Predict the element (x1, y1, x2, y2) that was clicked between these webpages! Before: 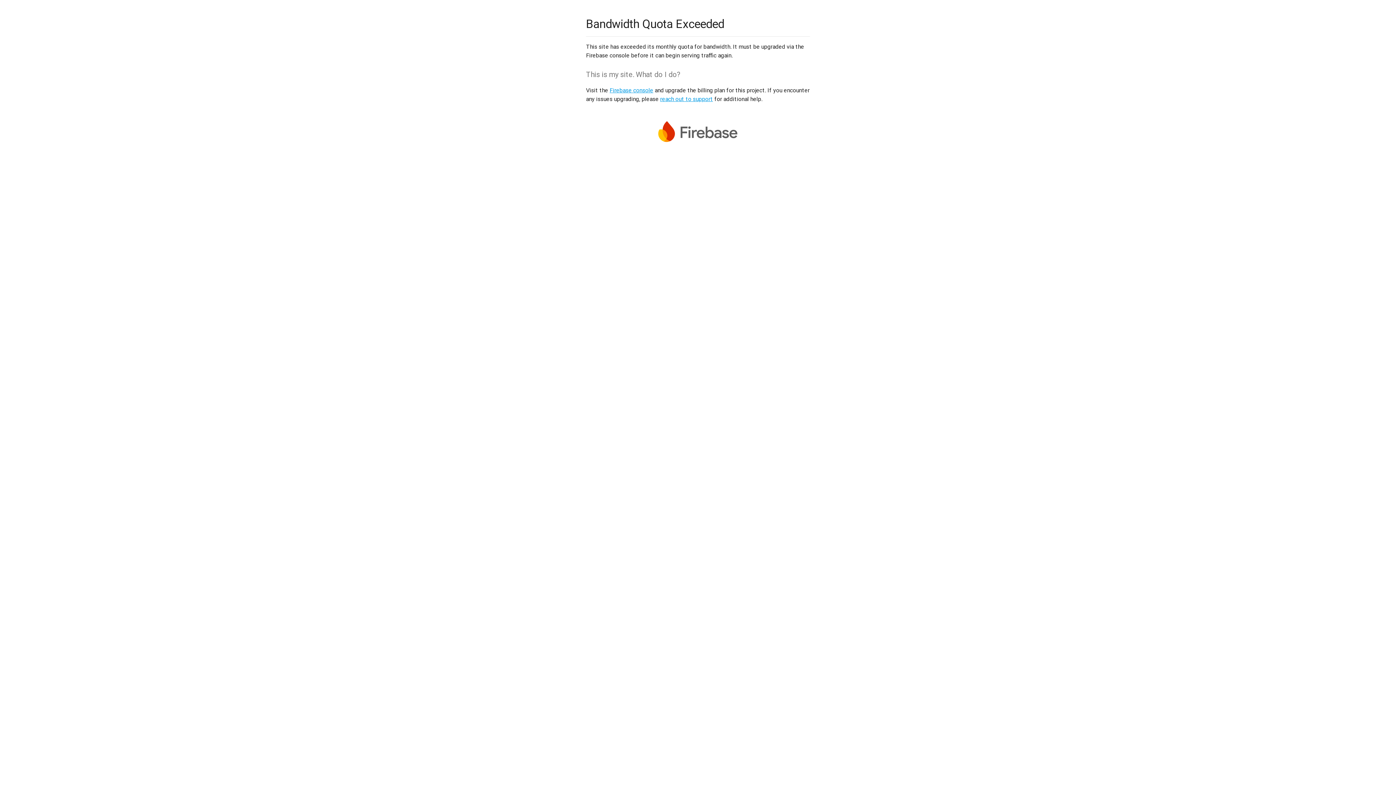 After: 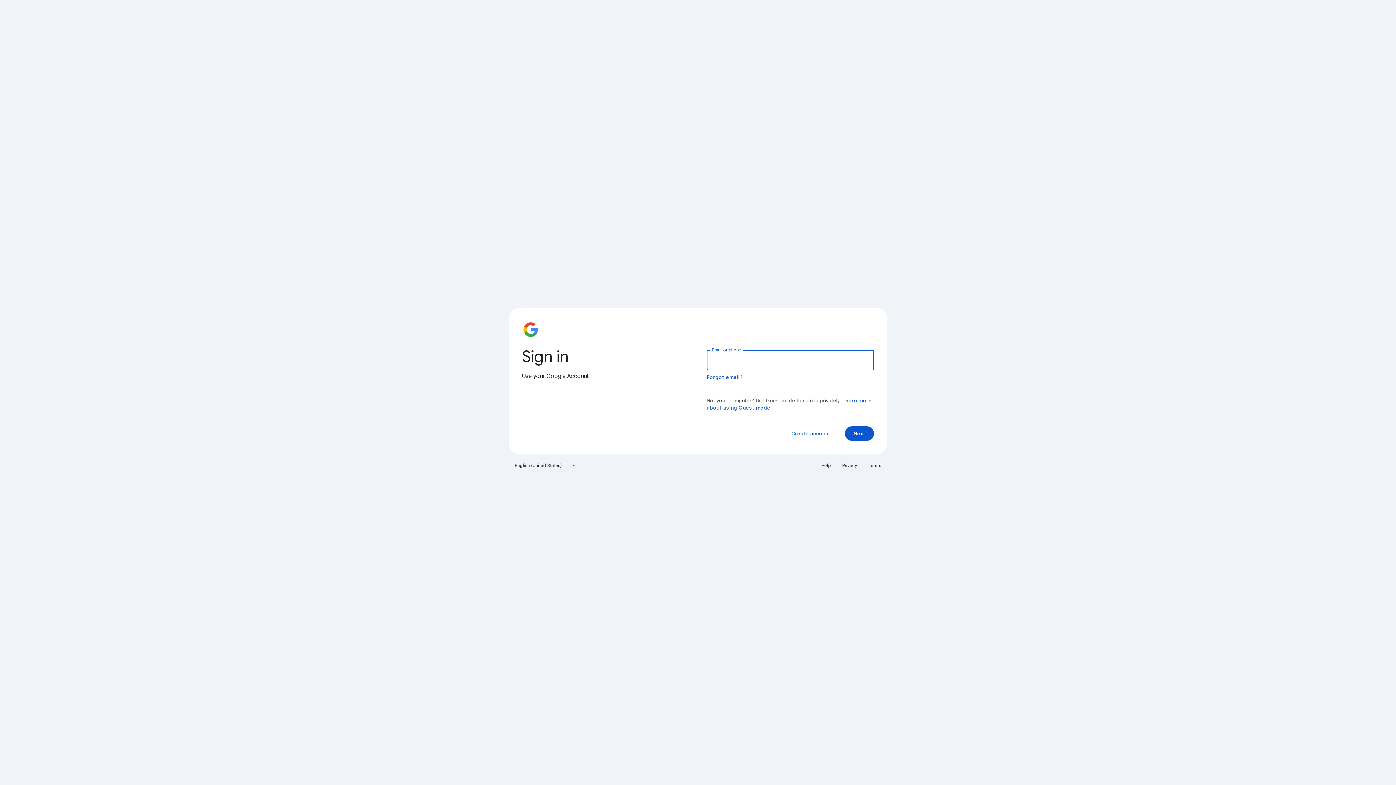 Action: bbox: (609, 86, 653, 93) label: Firebase console